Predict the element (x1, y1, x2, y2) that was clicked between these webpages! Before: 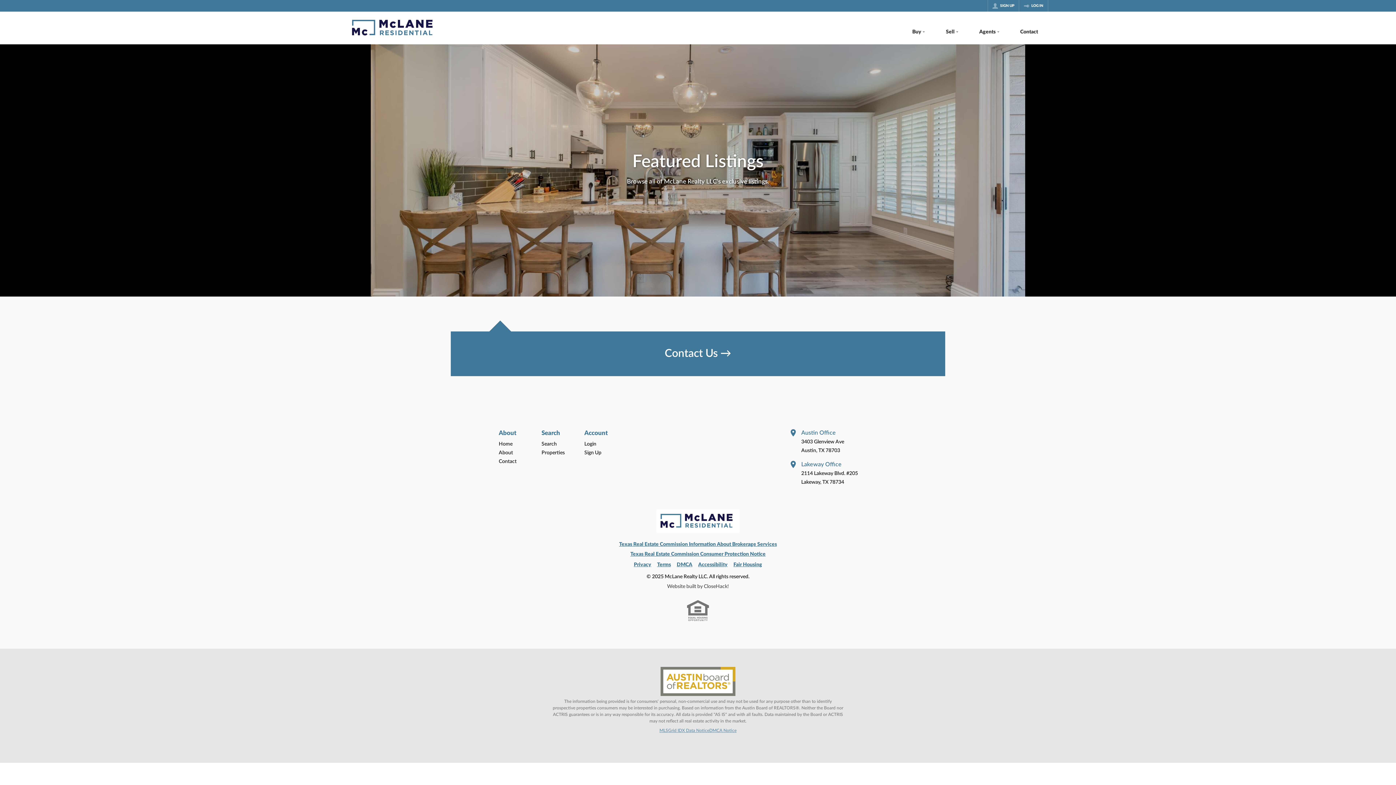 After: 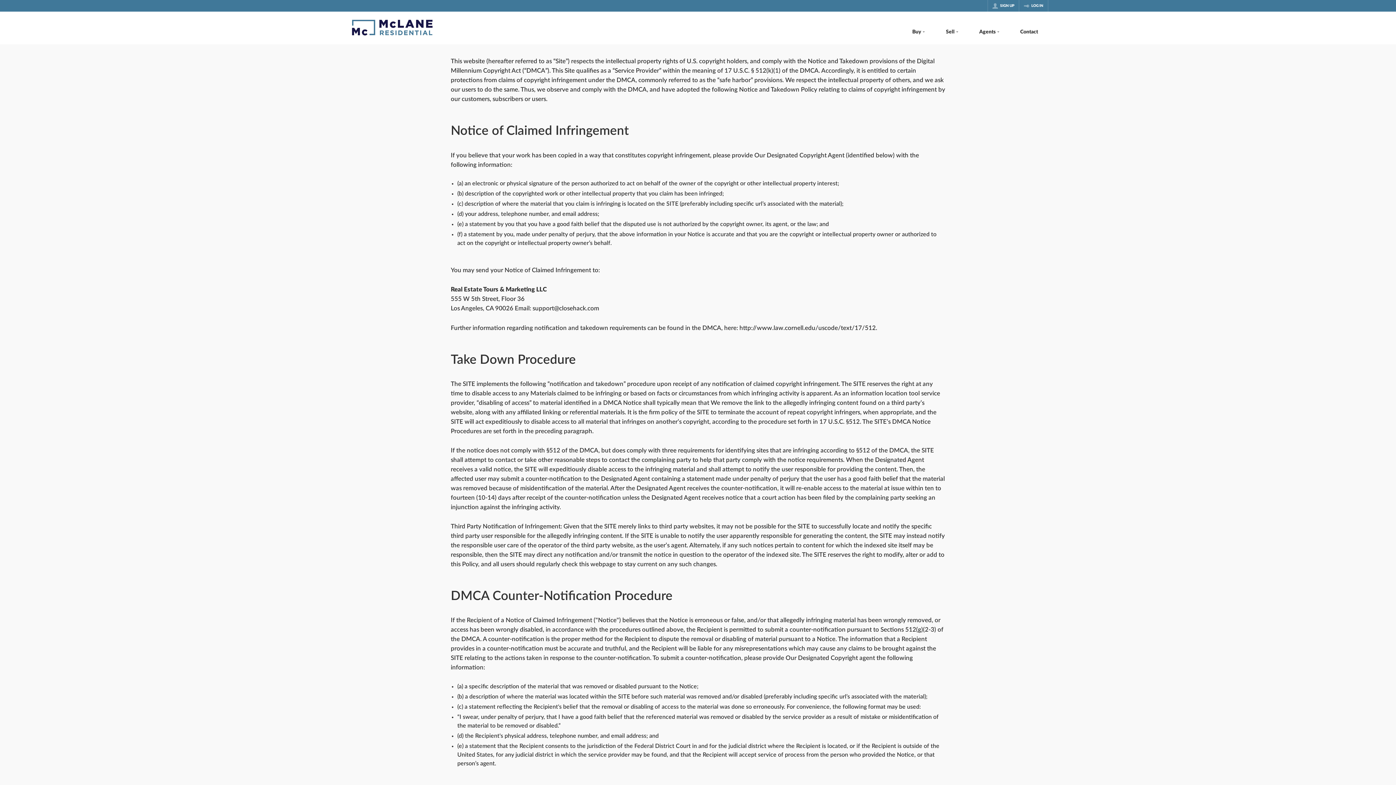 Action: label: DMCA bbox: (676, 562, 692, 567)